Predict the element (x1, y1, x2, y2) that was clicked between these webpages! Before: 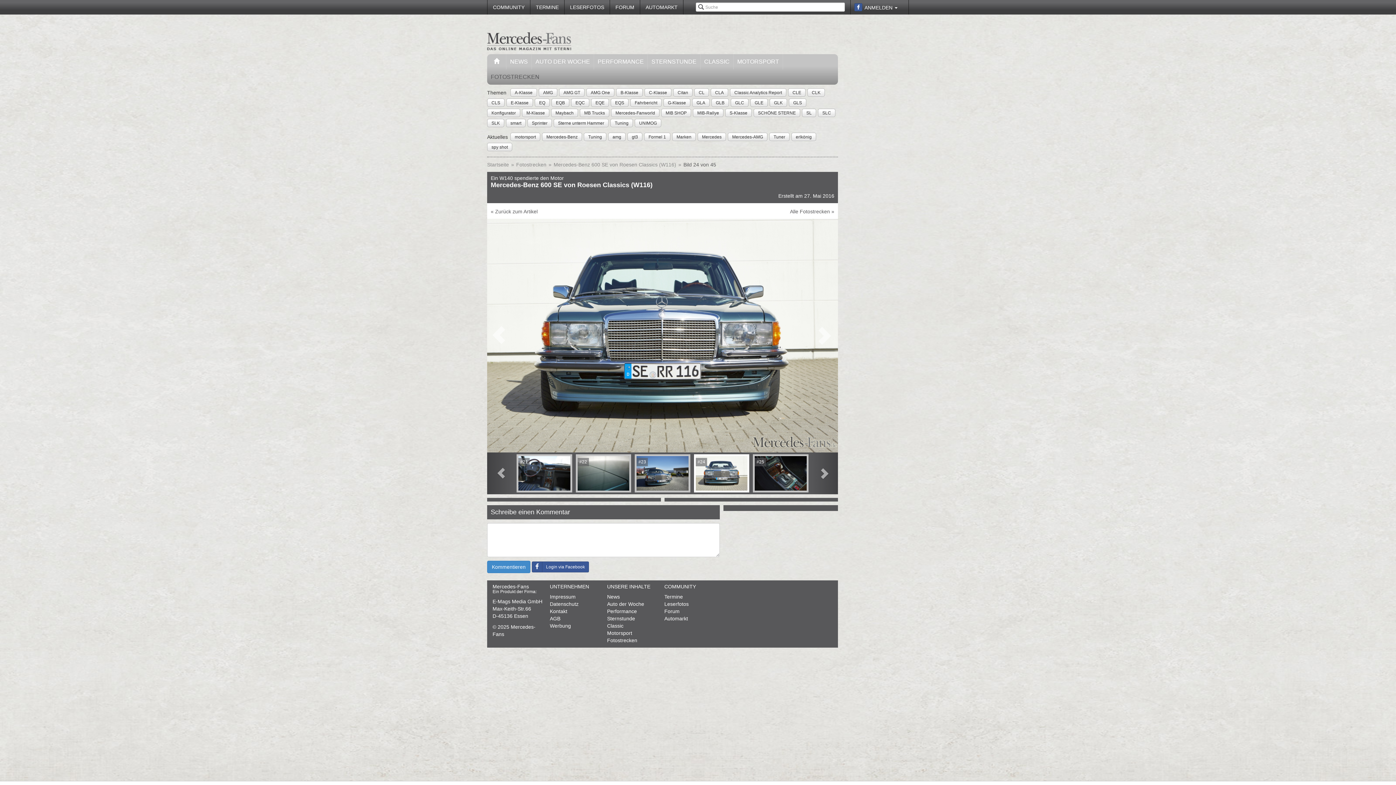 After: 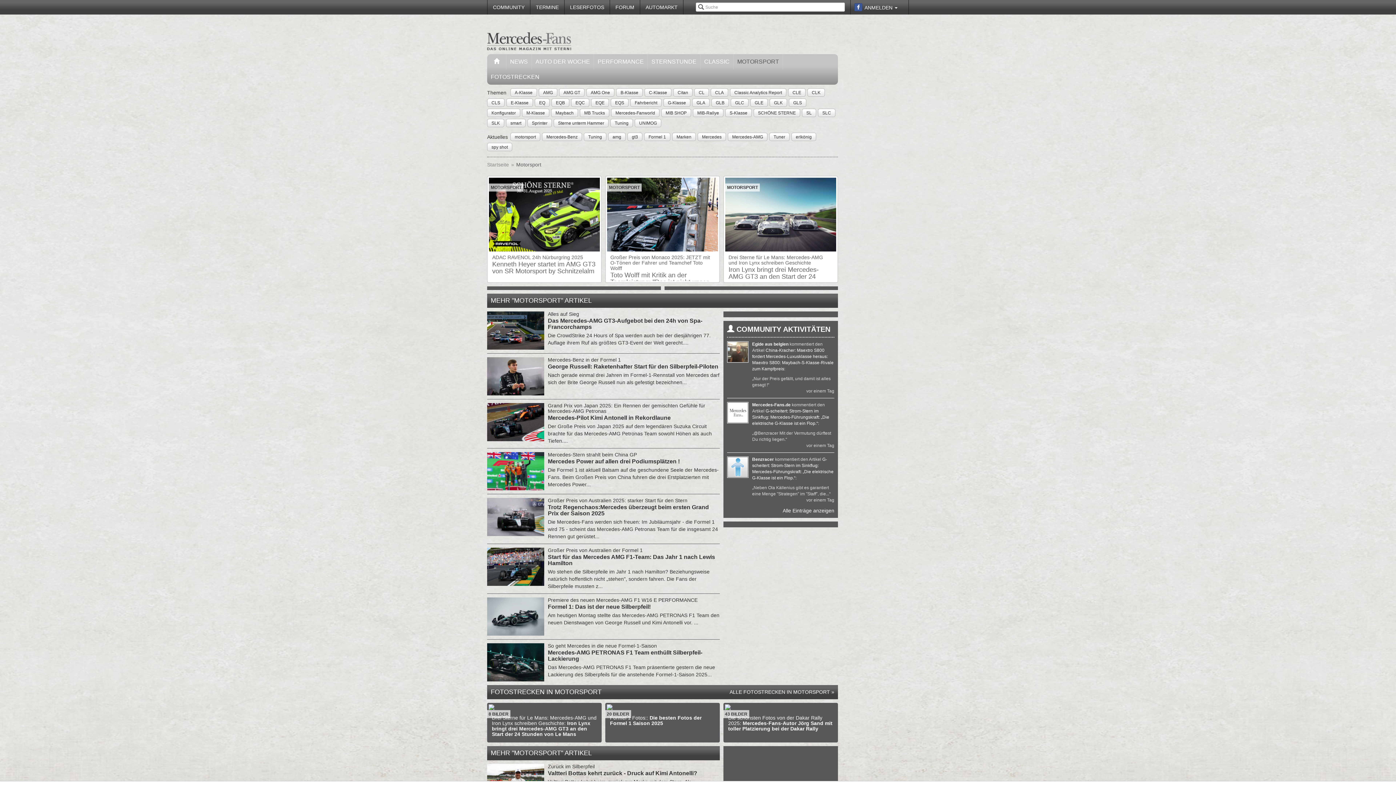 Action: label: MOTORSPORT bbox: (733, 54, 782, 69)